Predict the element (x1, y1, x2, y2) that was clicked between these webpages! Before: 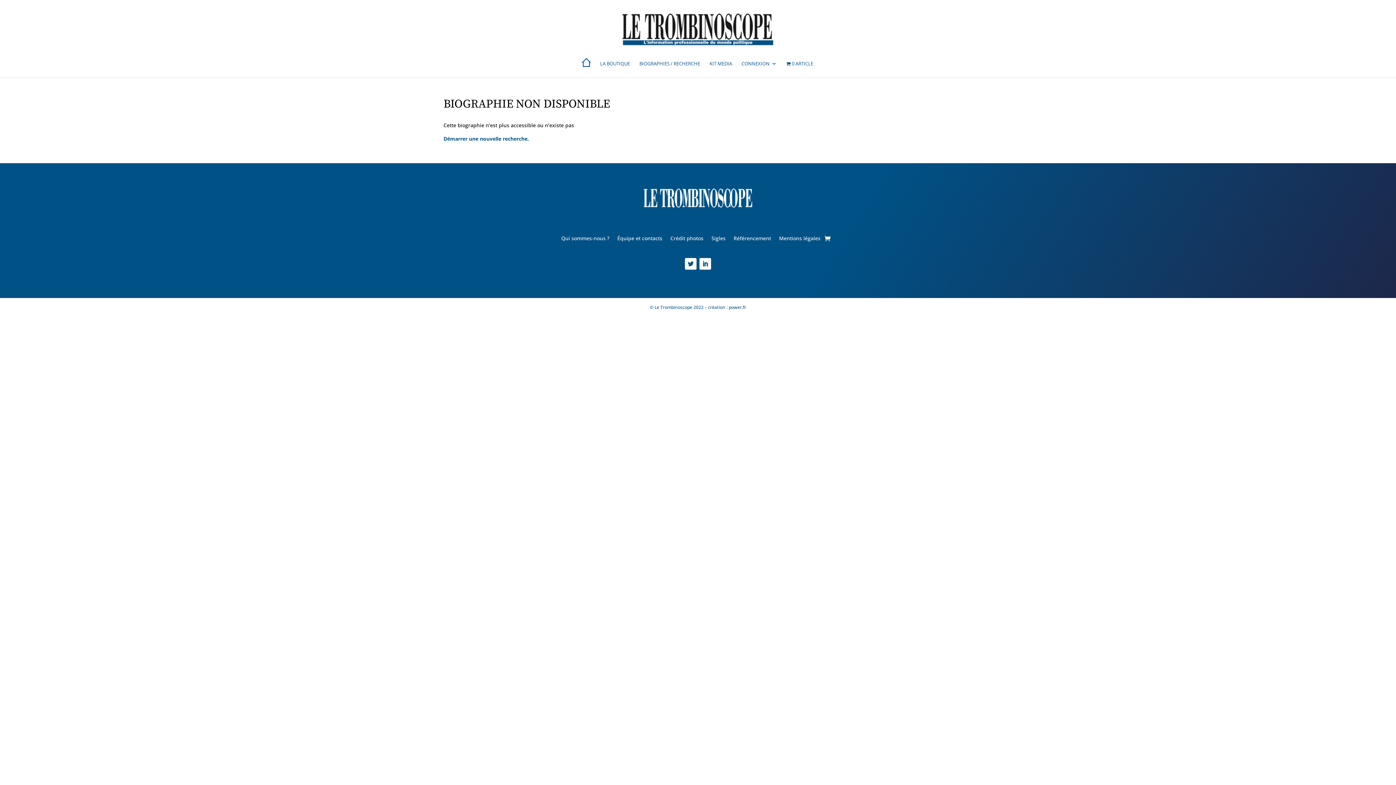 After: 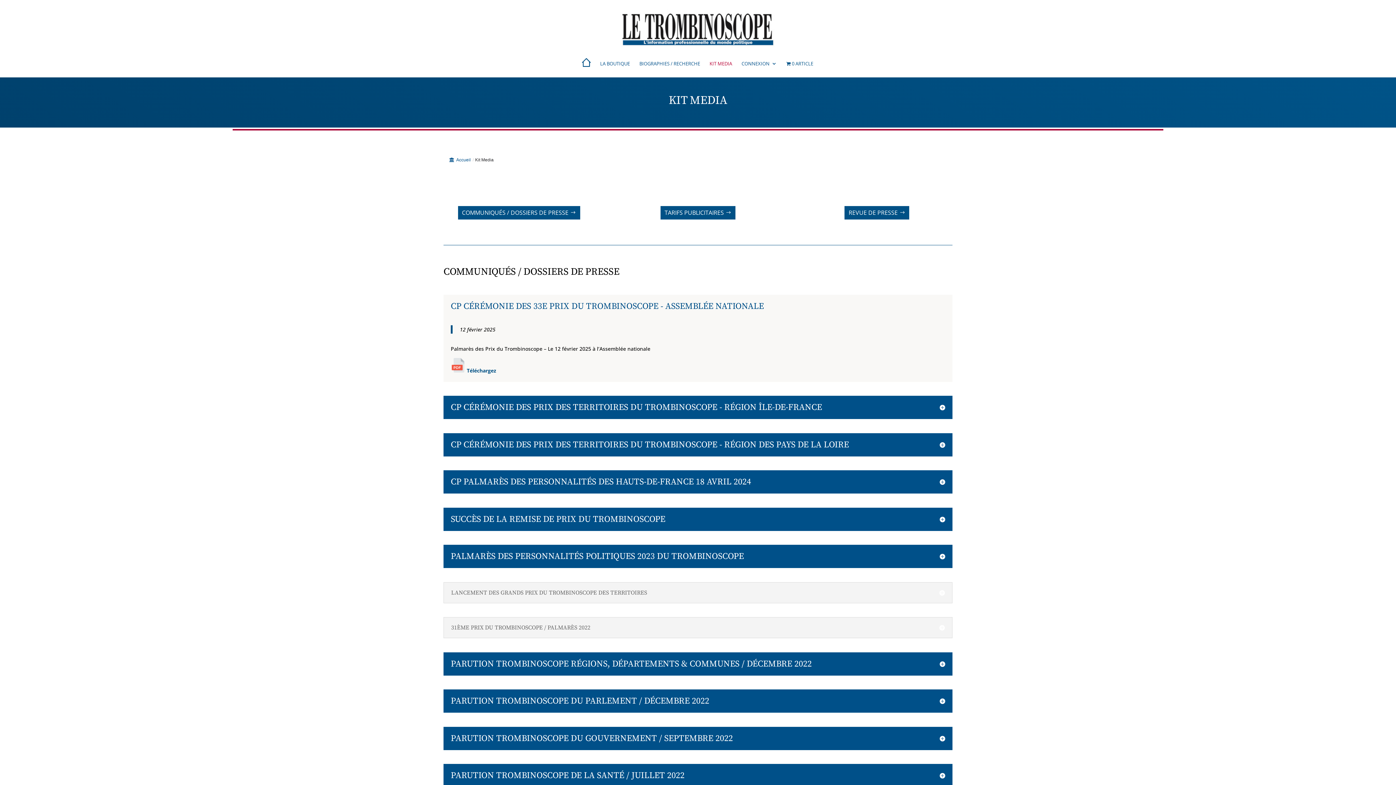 Action: bbox: (709, 61, 732, 76) label: KIT MEDIA